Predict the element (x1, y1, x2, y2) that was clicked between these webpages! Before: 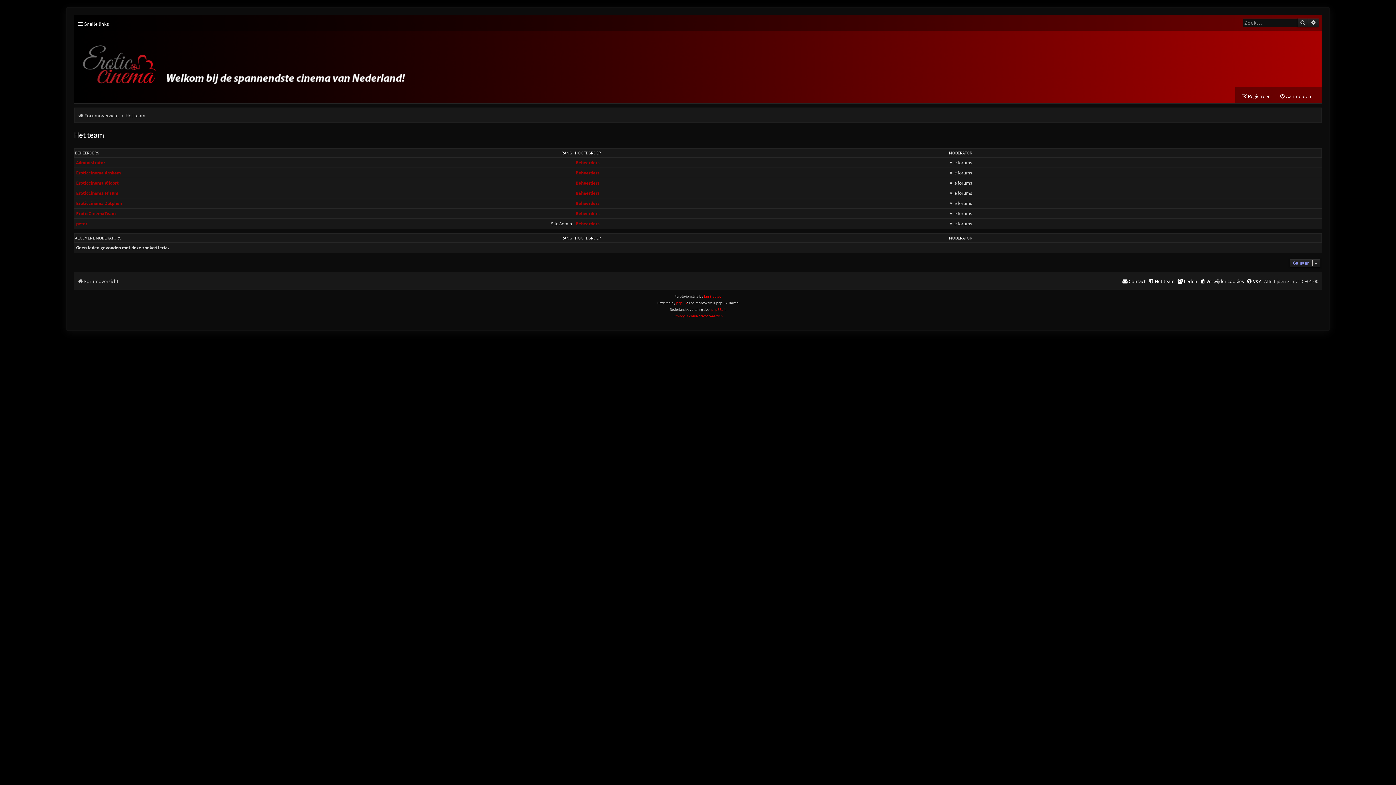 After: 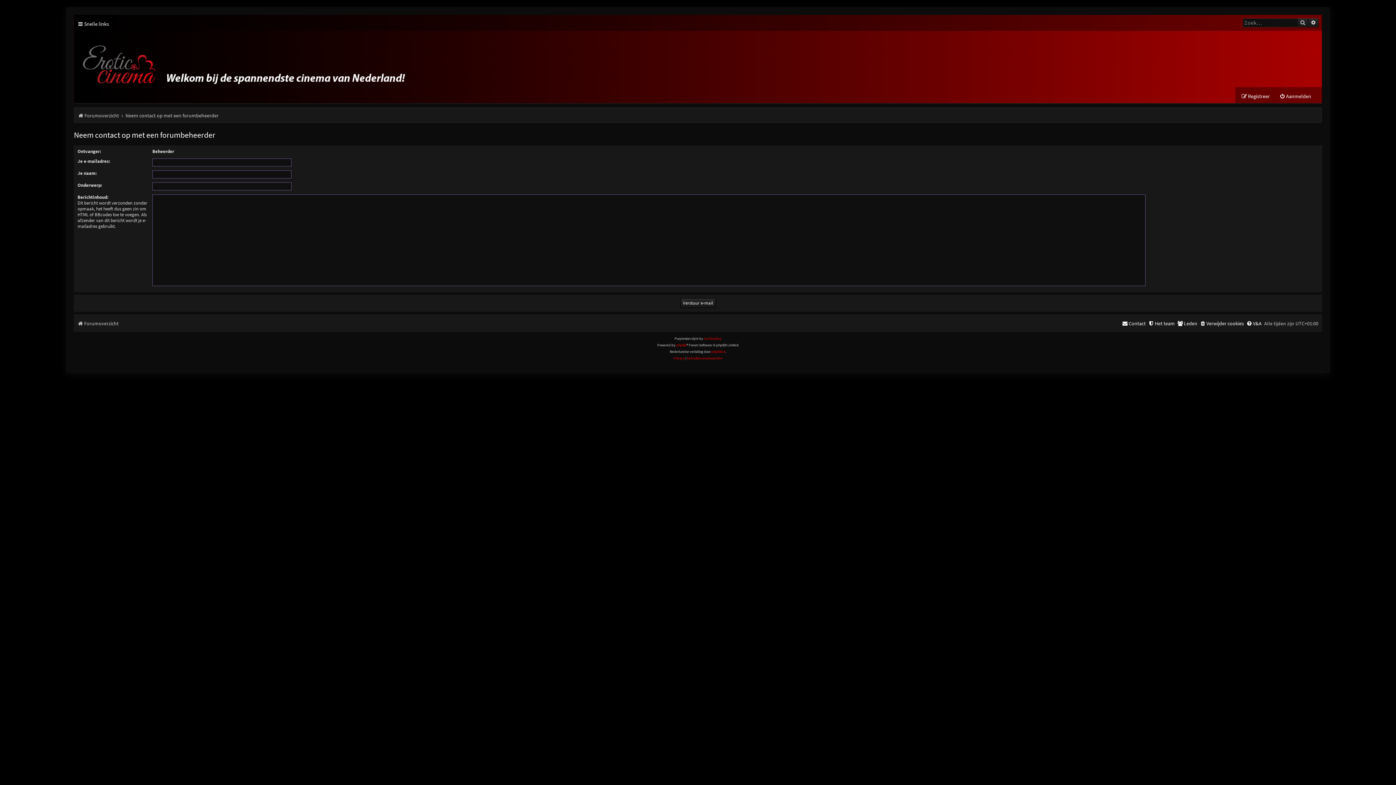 Action: bbox: (1122, 276, 1146, 286) label: Contact